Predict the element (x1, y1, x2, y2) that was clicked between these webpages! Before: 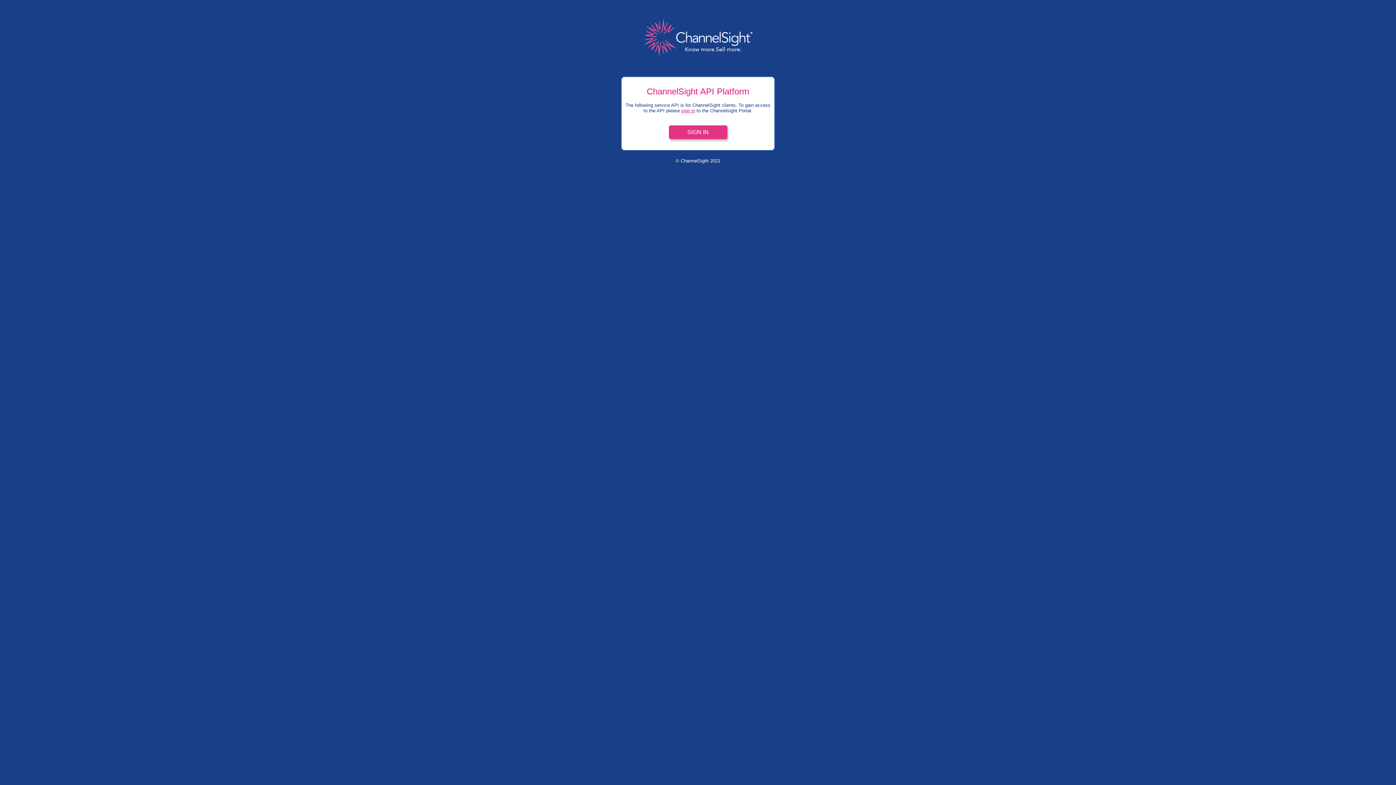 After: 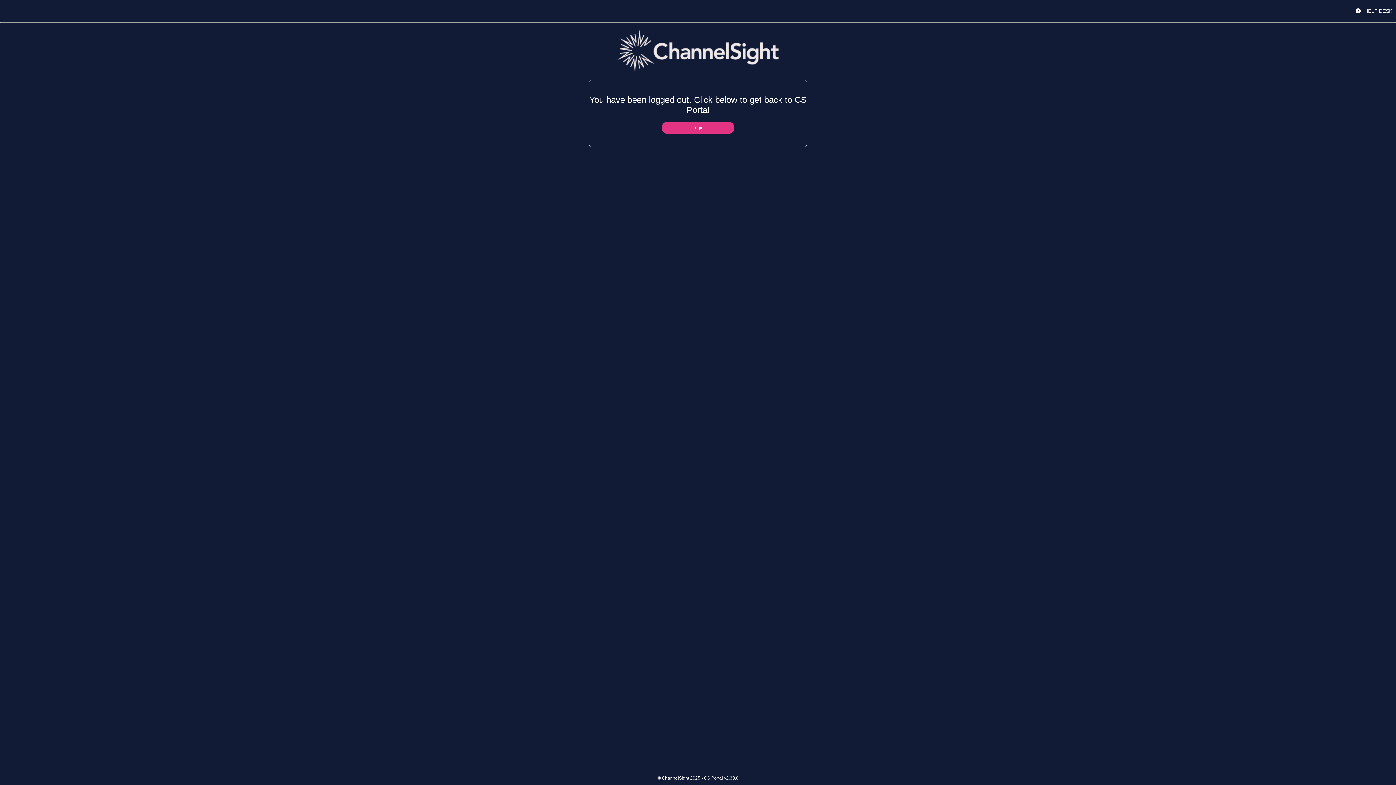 Action: label: SIGN IN bbox: (668, 125, 727, 139)